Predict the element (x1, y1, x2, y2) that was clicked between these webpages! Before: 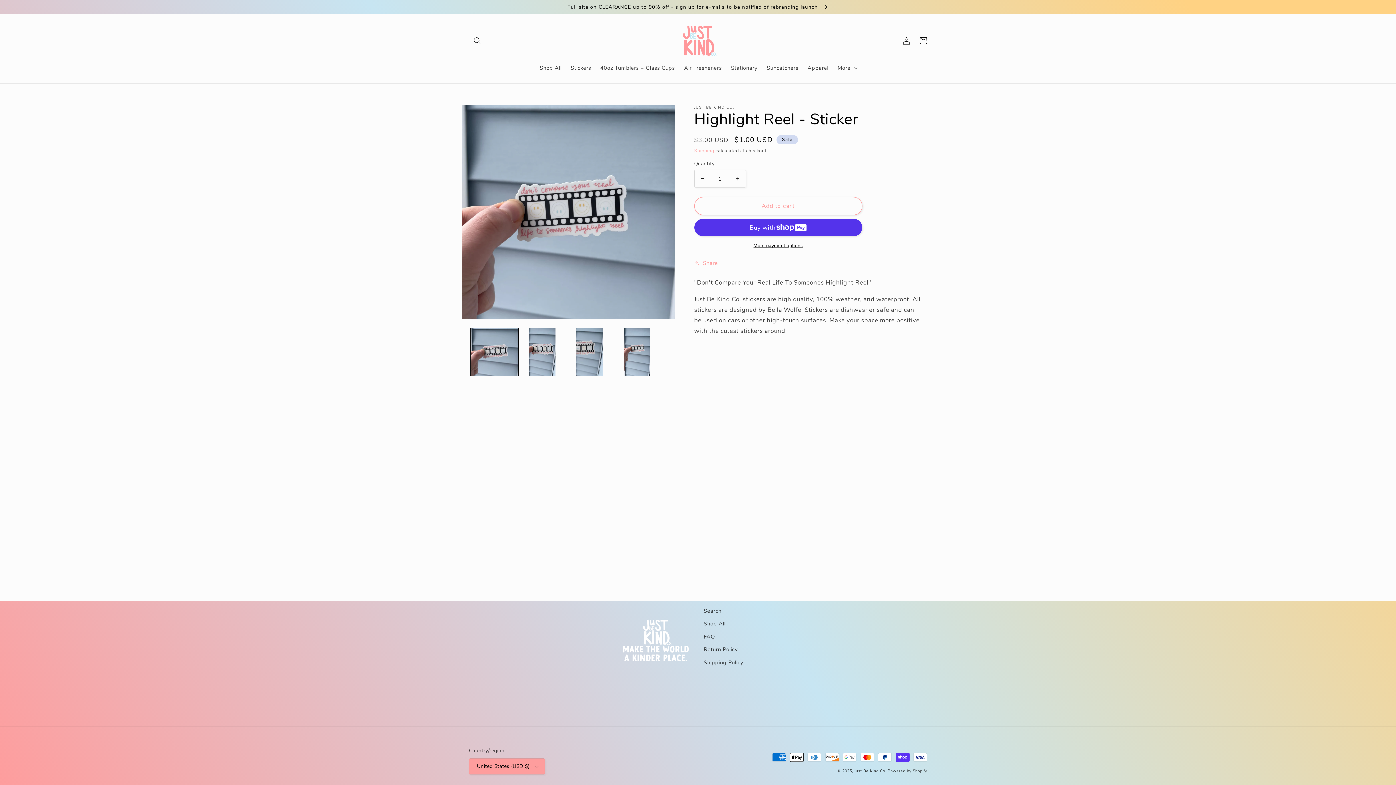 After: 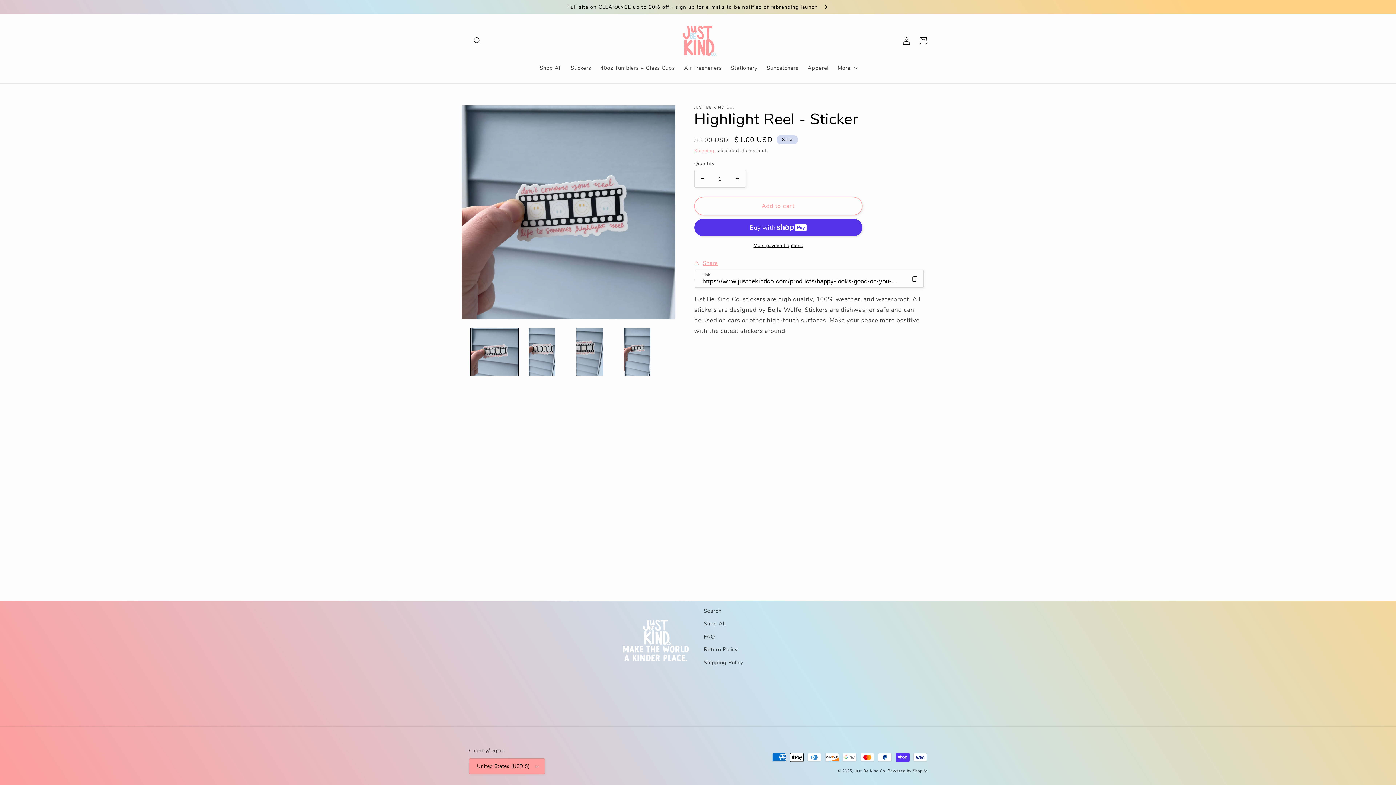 Action: bbox: (694, 258, 718, 267) label: Share